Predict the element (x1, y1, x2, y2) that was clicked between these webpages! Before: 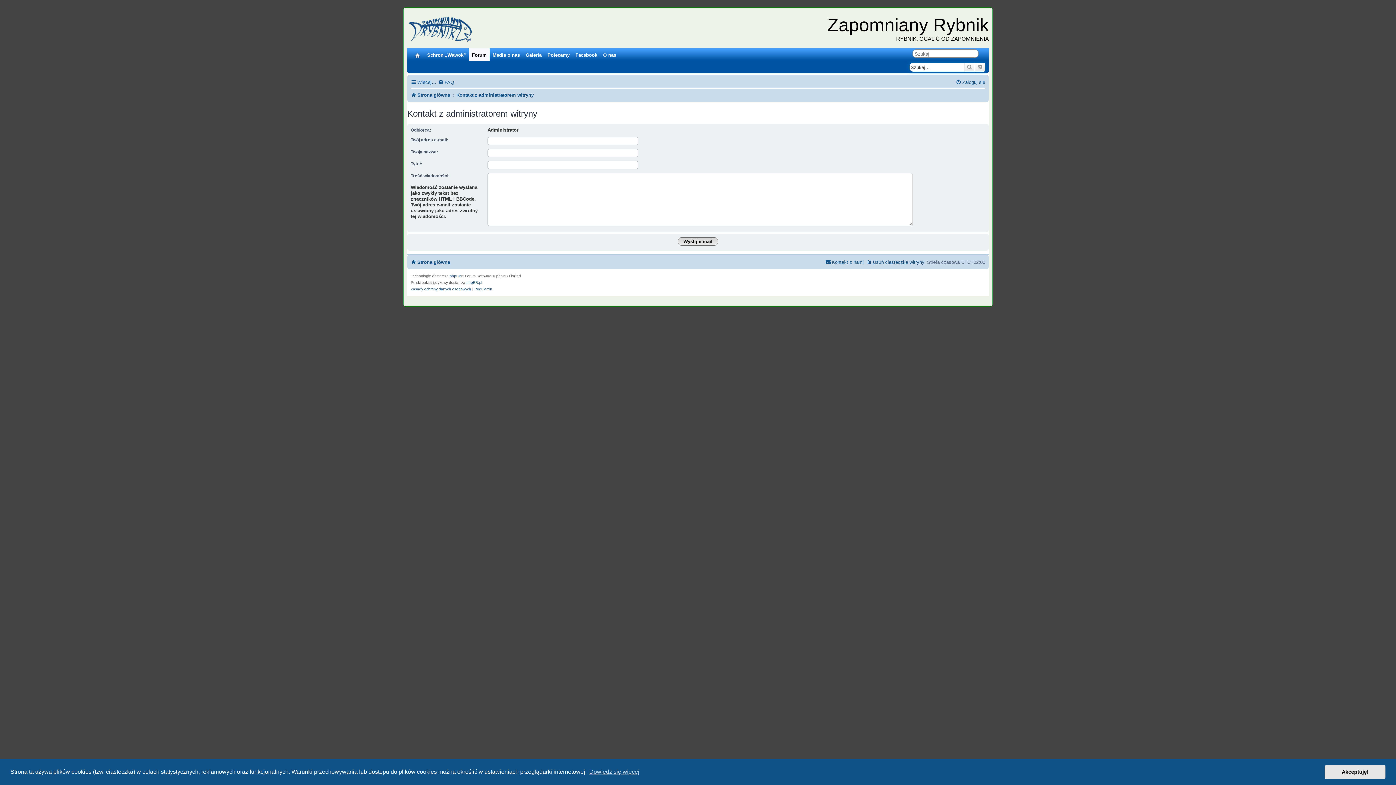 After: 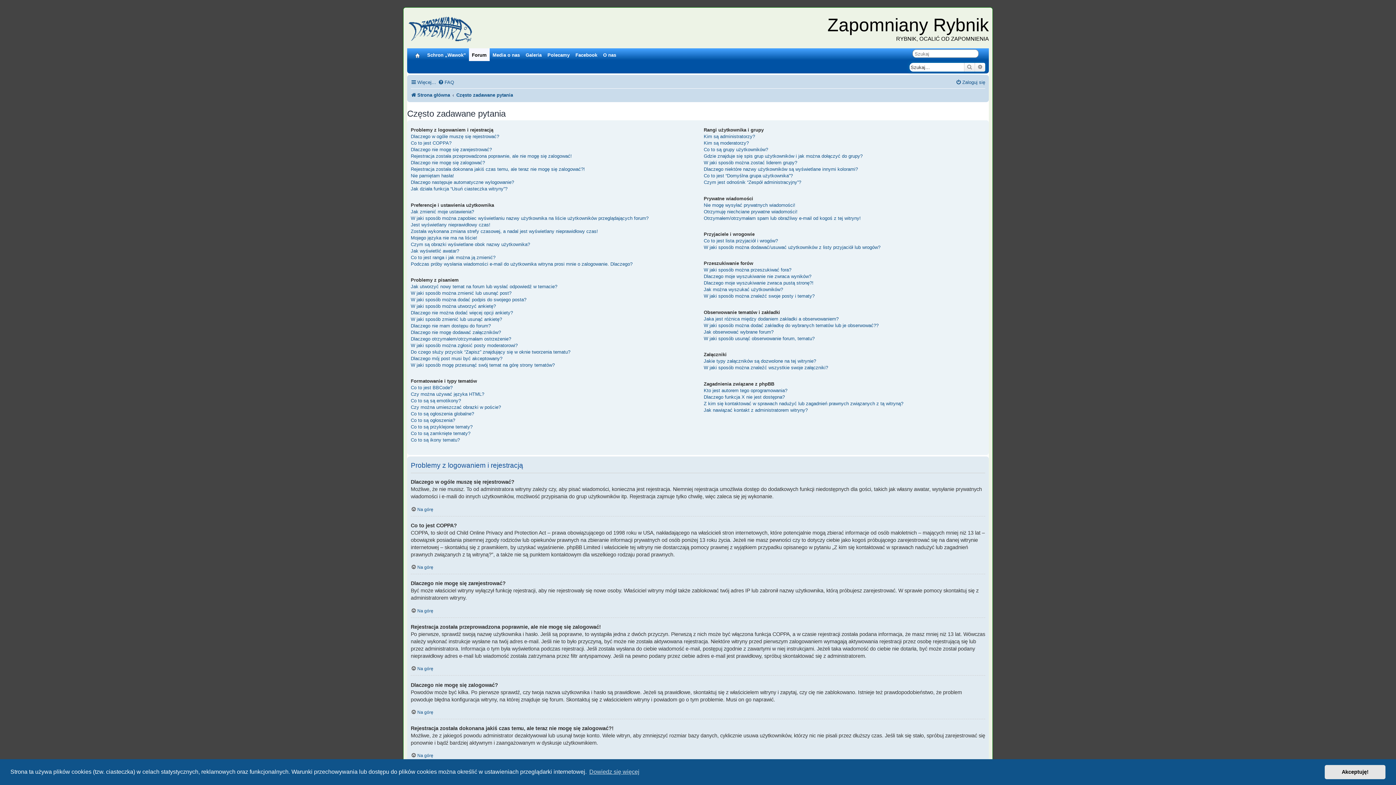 Action: bbox: (438, 77, 454, 87) label: FAQ